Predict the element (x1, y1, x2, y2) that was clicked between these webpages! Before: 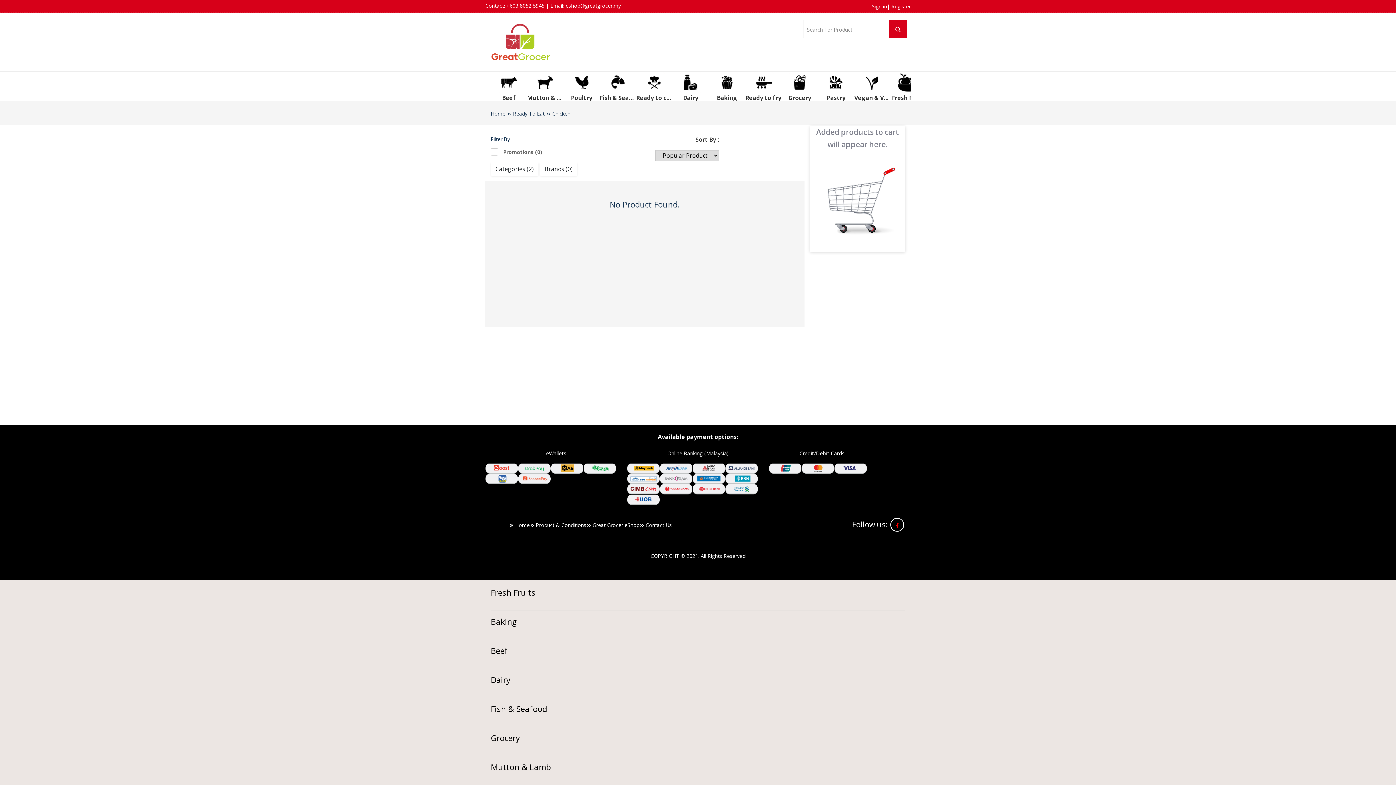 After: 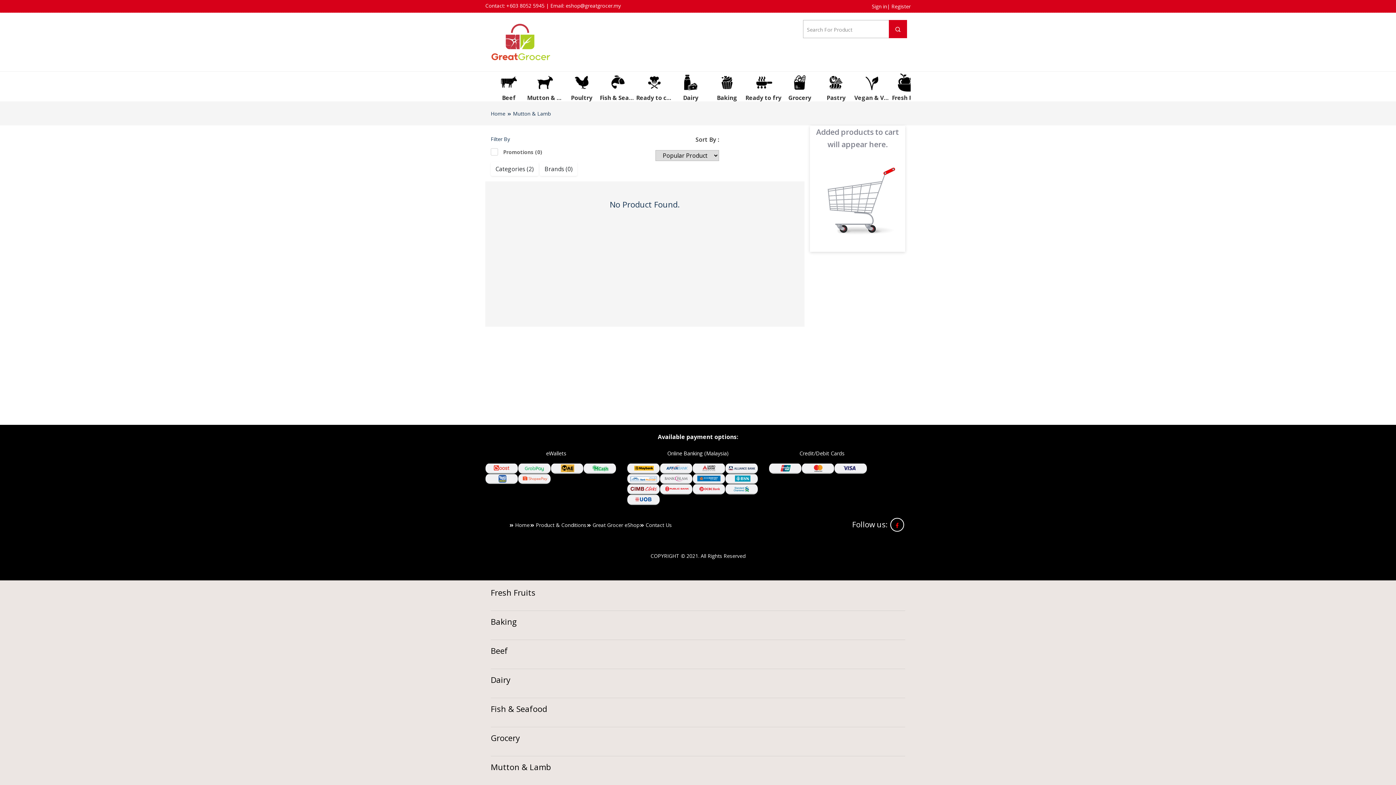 Action: bbox: (527, 71, 563, 101) label: Mutton & Lamb